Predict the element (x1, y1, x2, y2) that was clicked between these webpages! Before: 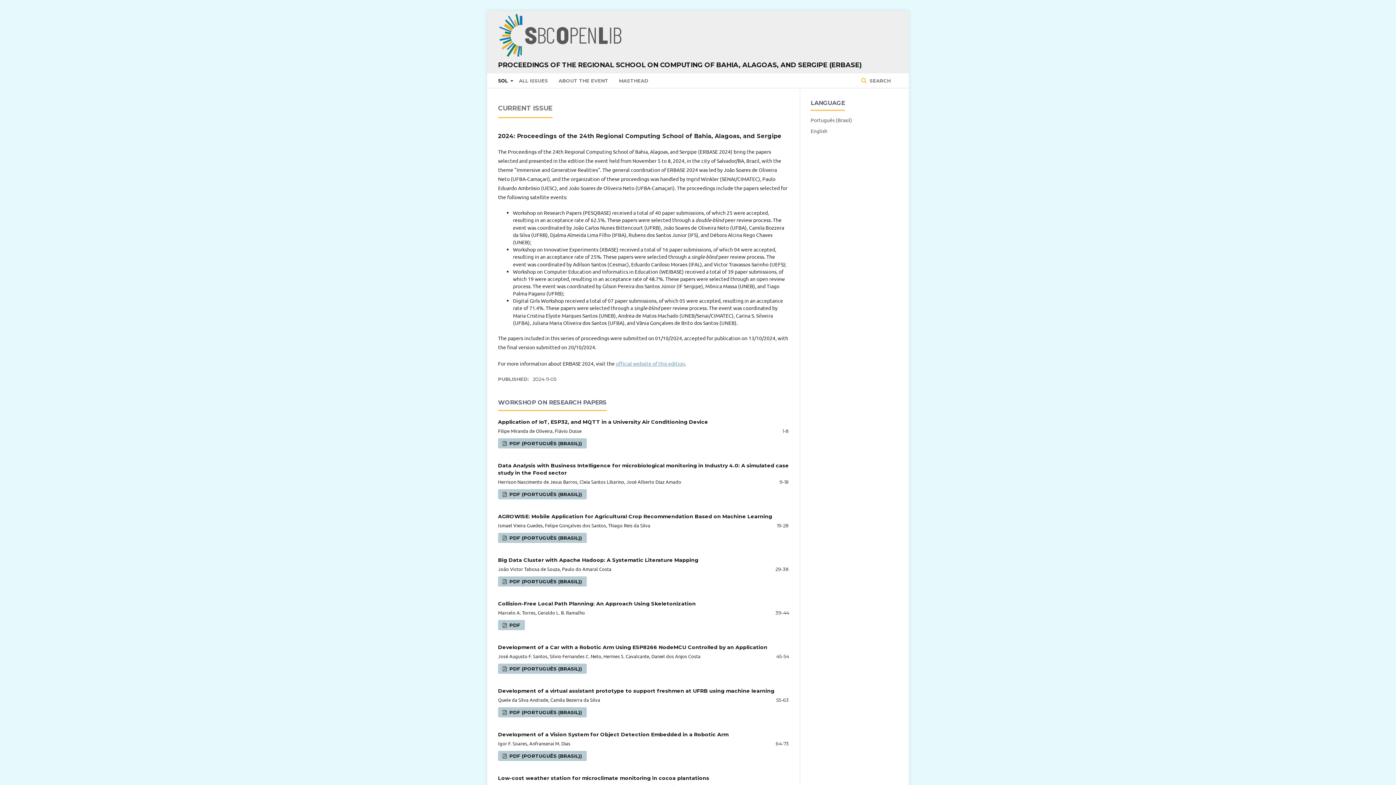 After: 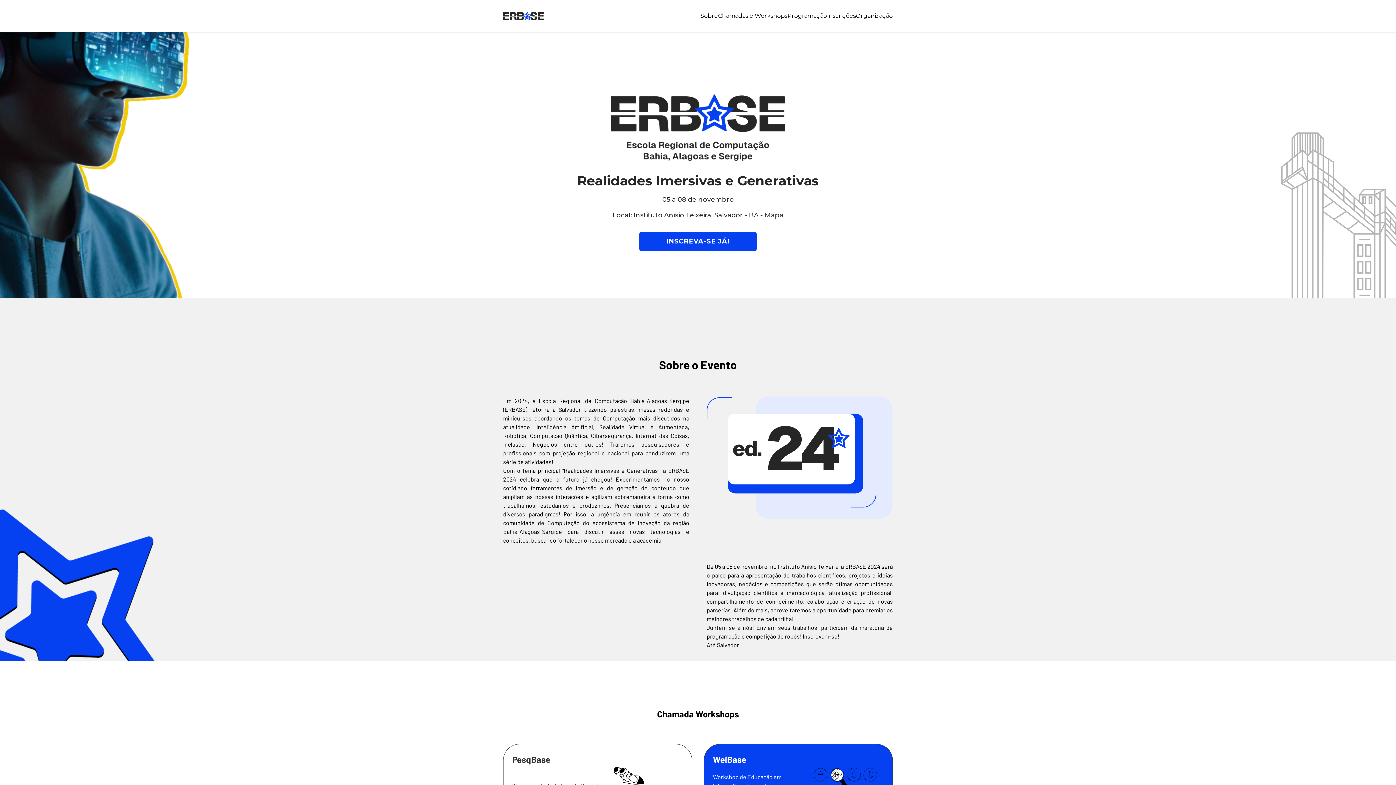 Action: label: official website of this edition bbox: (616, 360, 685, 366)